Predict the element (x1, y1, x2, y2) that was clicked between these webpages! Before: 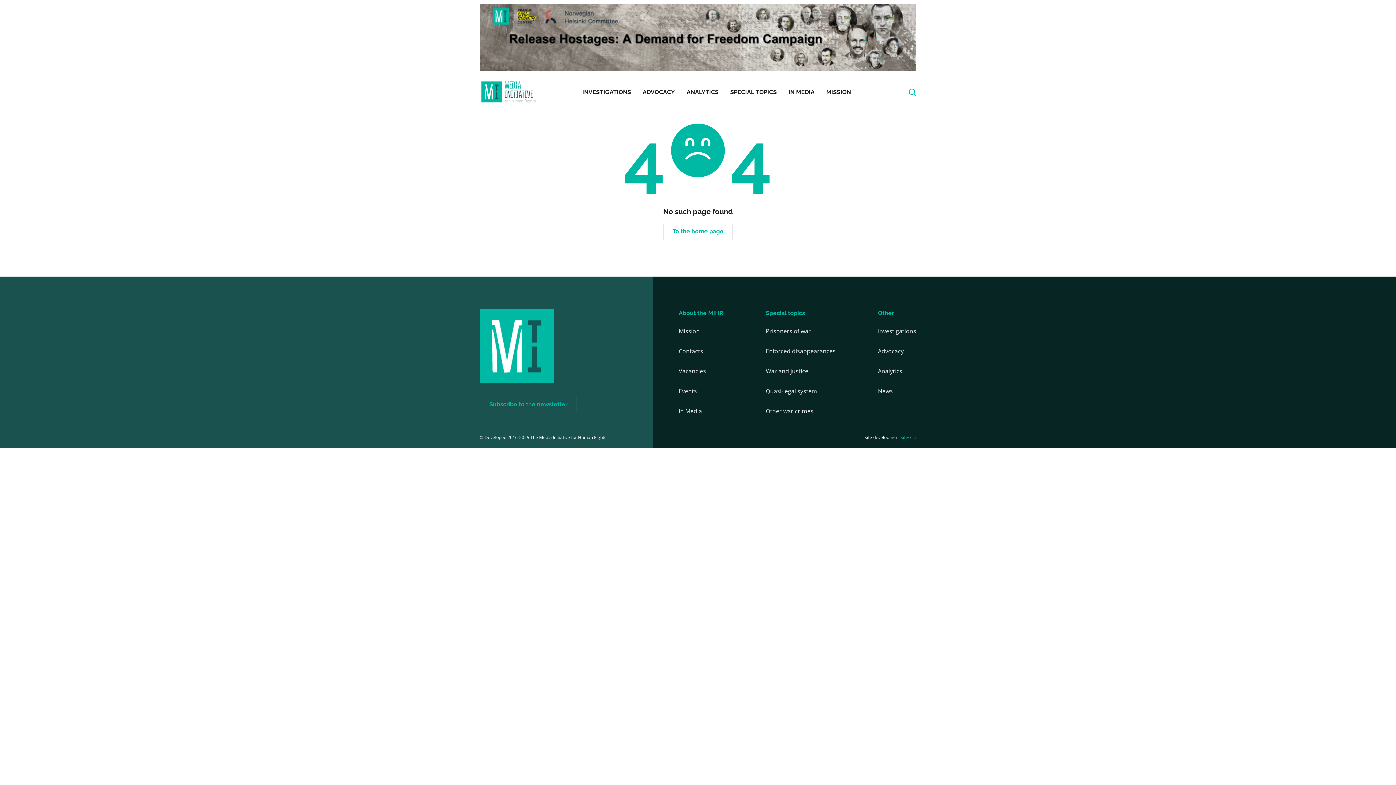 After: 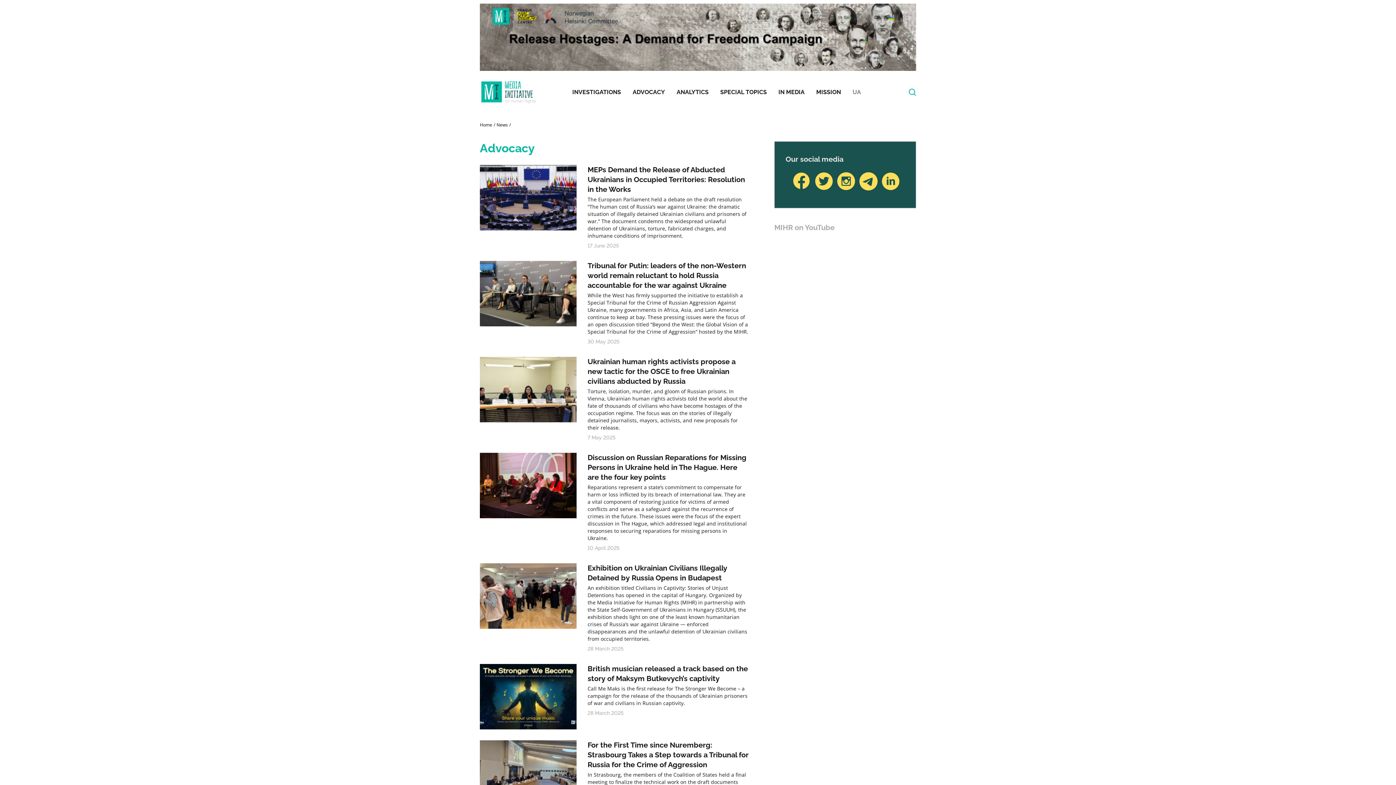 Action: bbox: (878, 346, 916, 355) label: Advocacy